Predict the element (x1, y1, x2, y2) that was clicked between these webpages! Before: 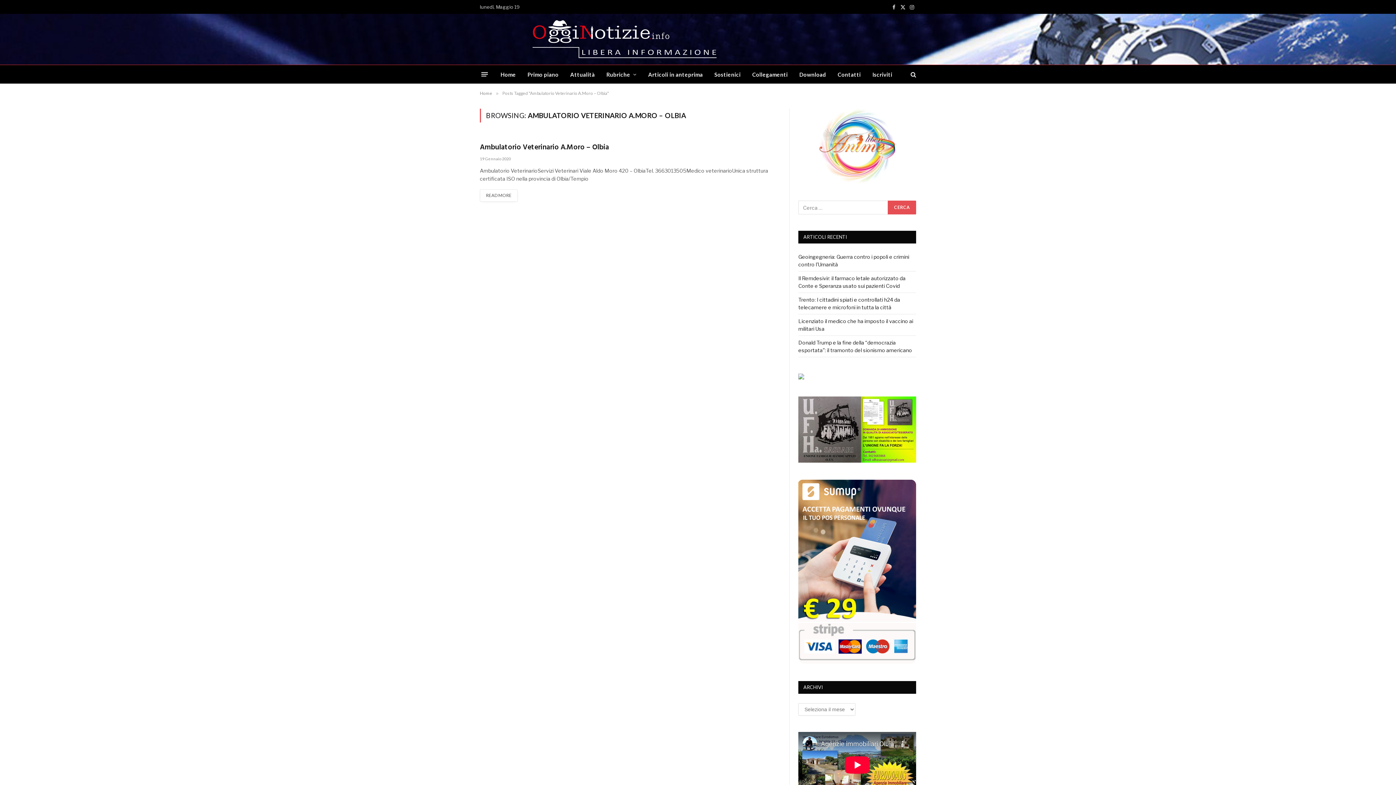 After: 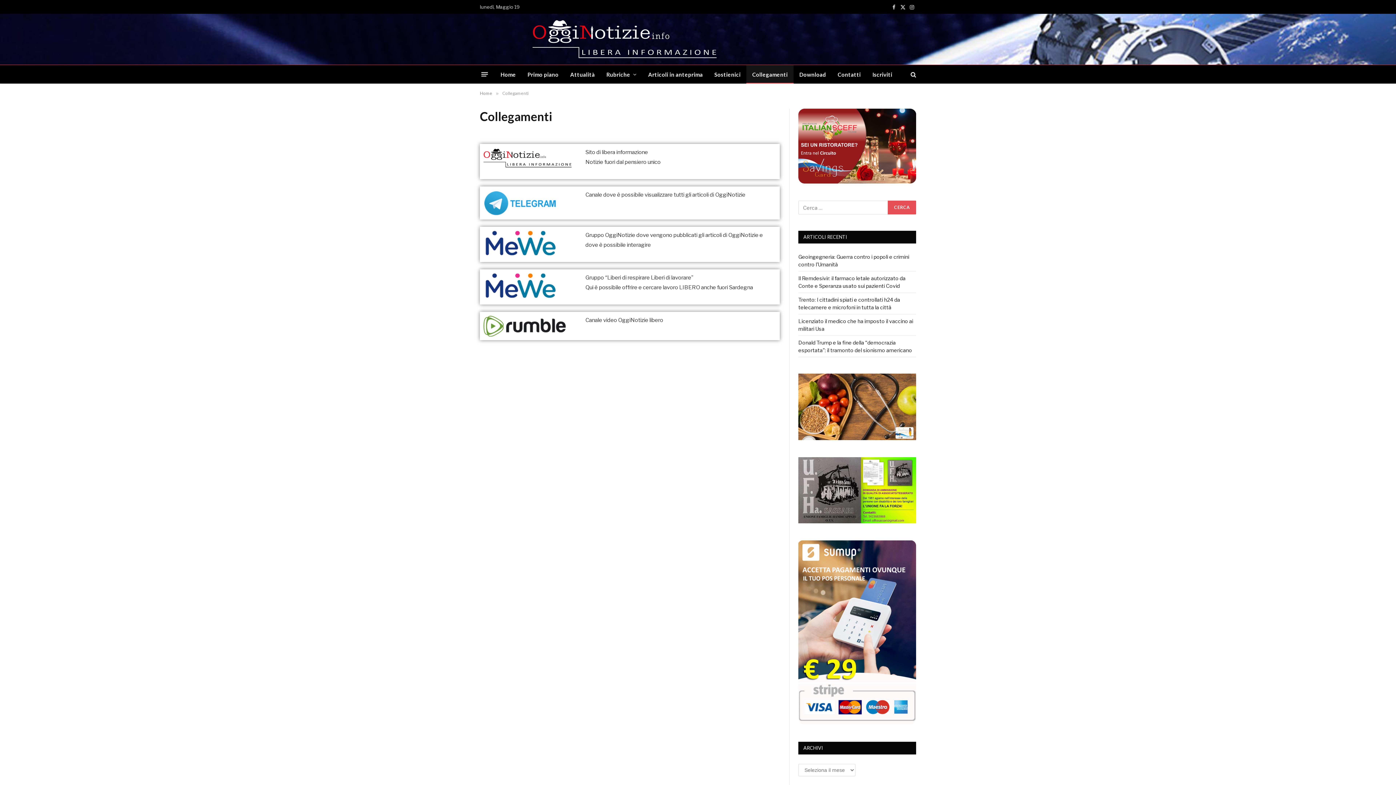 Action: label: Collegamenti bbox: (746, 65, 793, 83)